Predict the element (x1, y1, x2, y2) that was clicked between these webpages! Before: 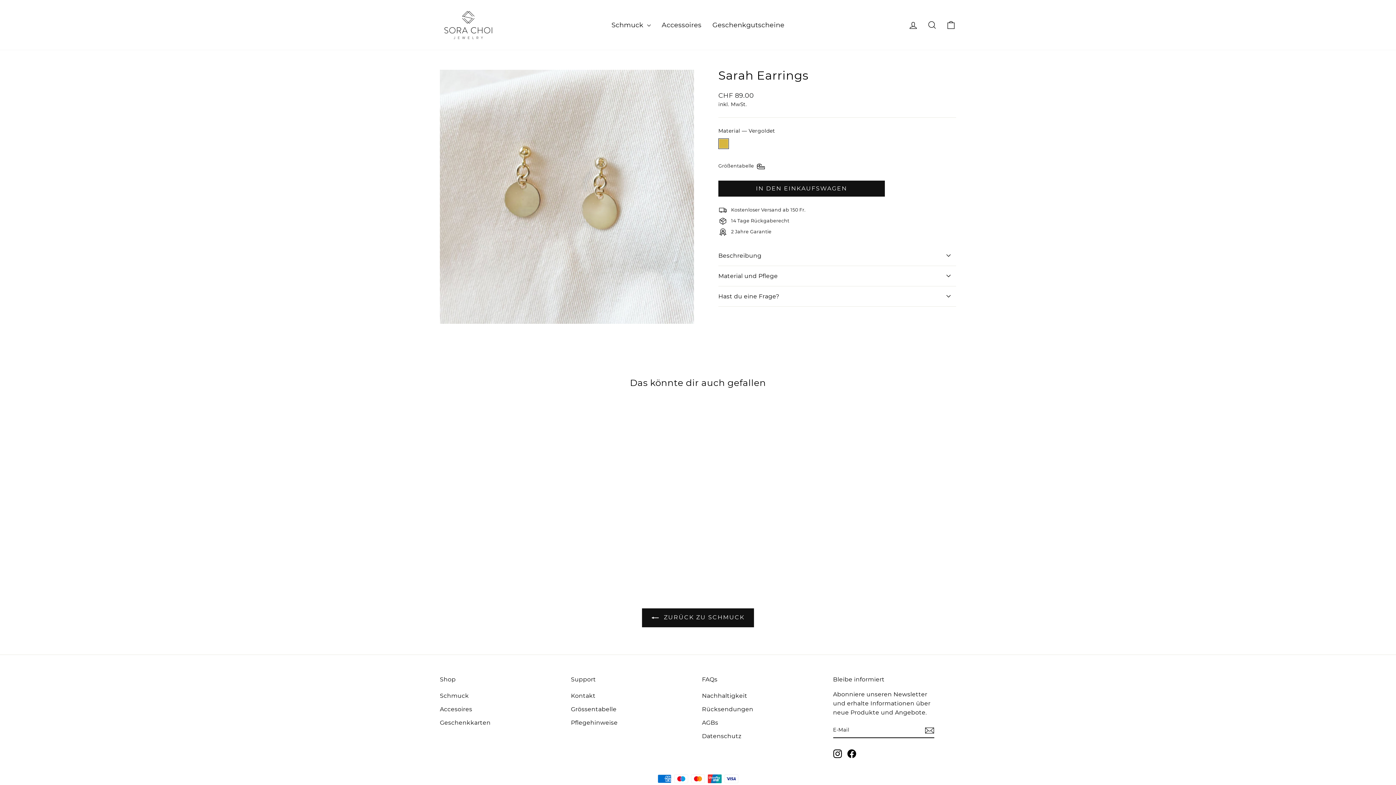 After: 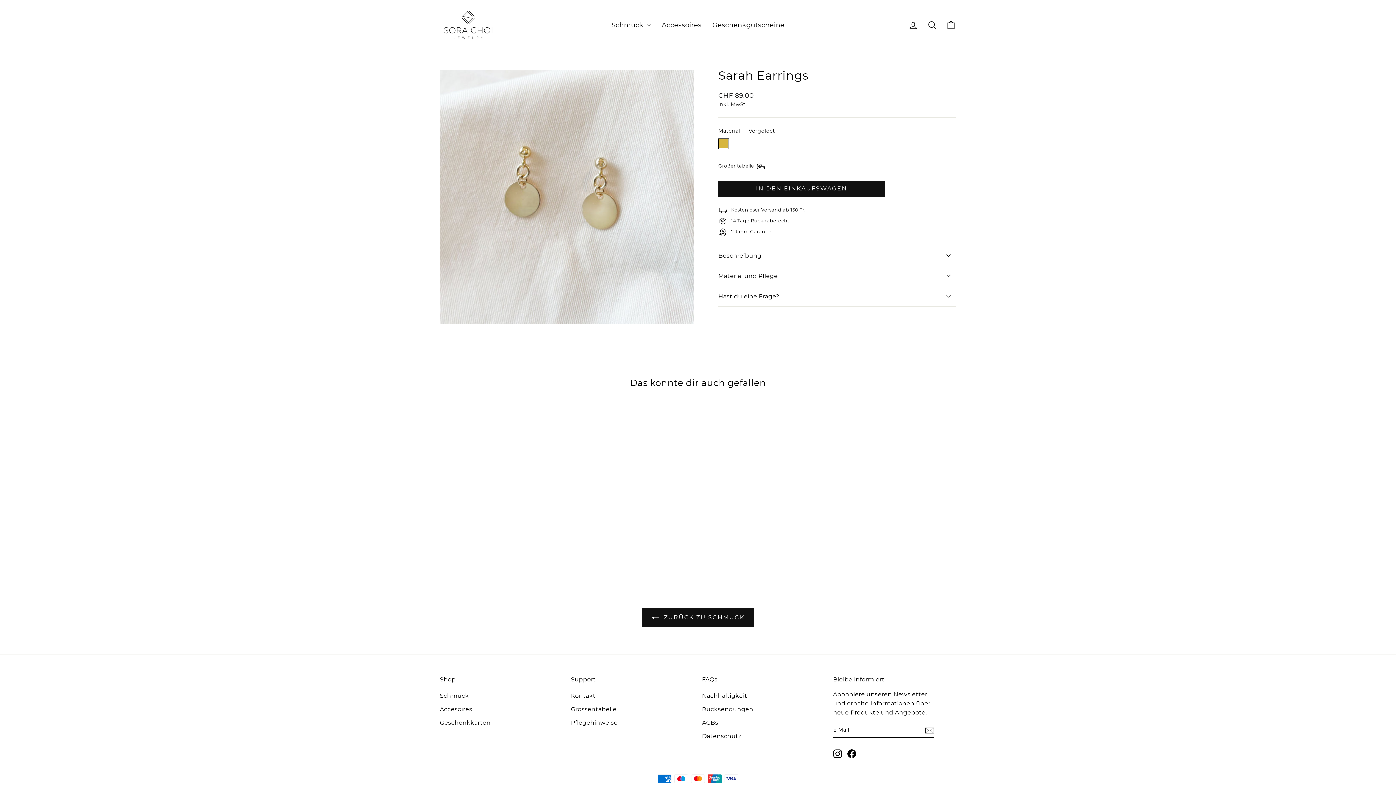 Action: bbox: (440, 528, 563, 552) label: Sarah Earrings
CHF 89.00